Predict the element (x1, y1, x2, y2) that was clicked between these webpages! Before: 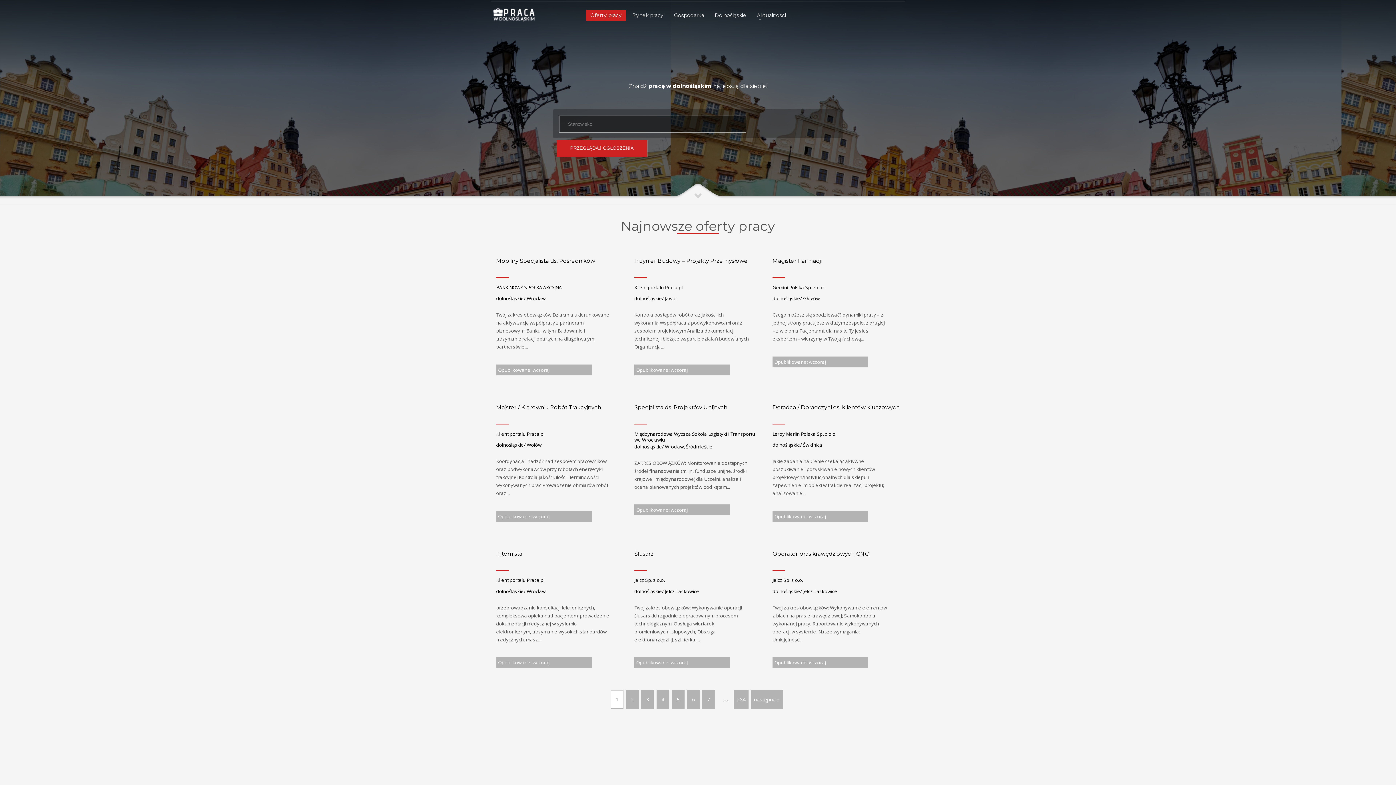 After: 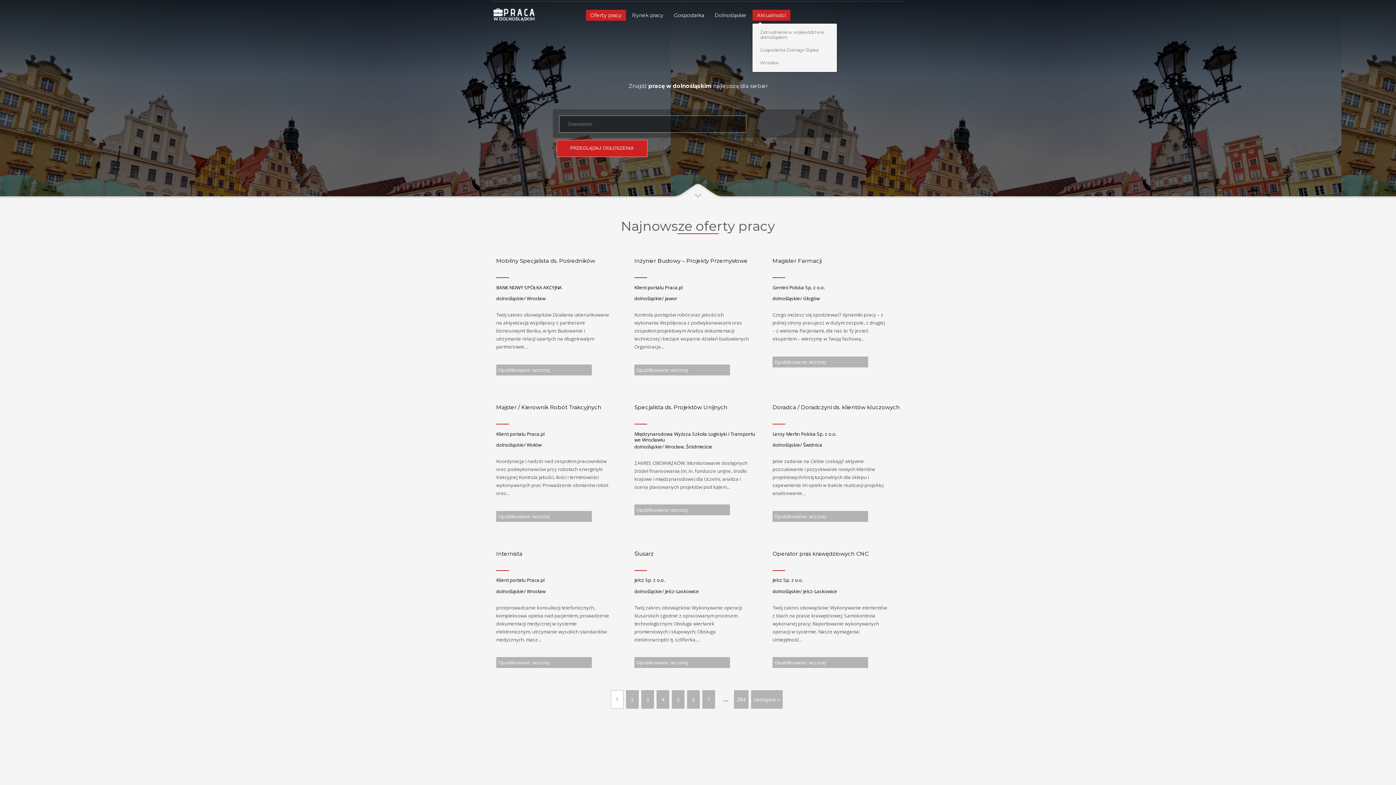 Action: bbox: (752, 10, 790, 19) label: Aktualności